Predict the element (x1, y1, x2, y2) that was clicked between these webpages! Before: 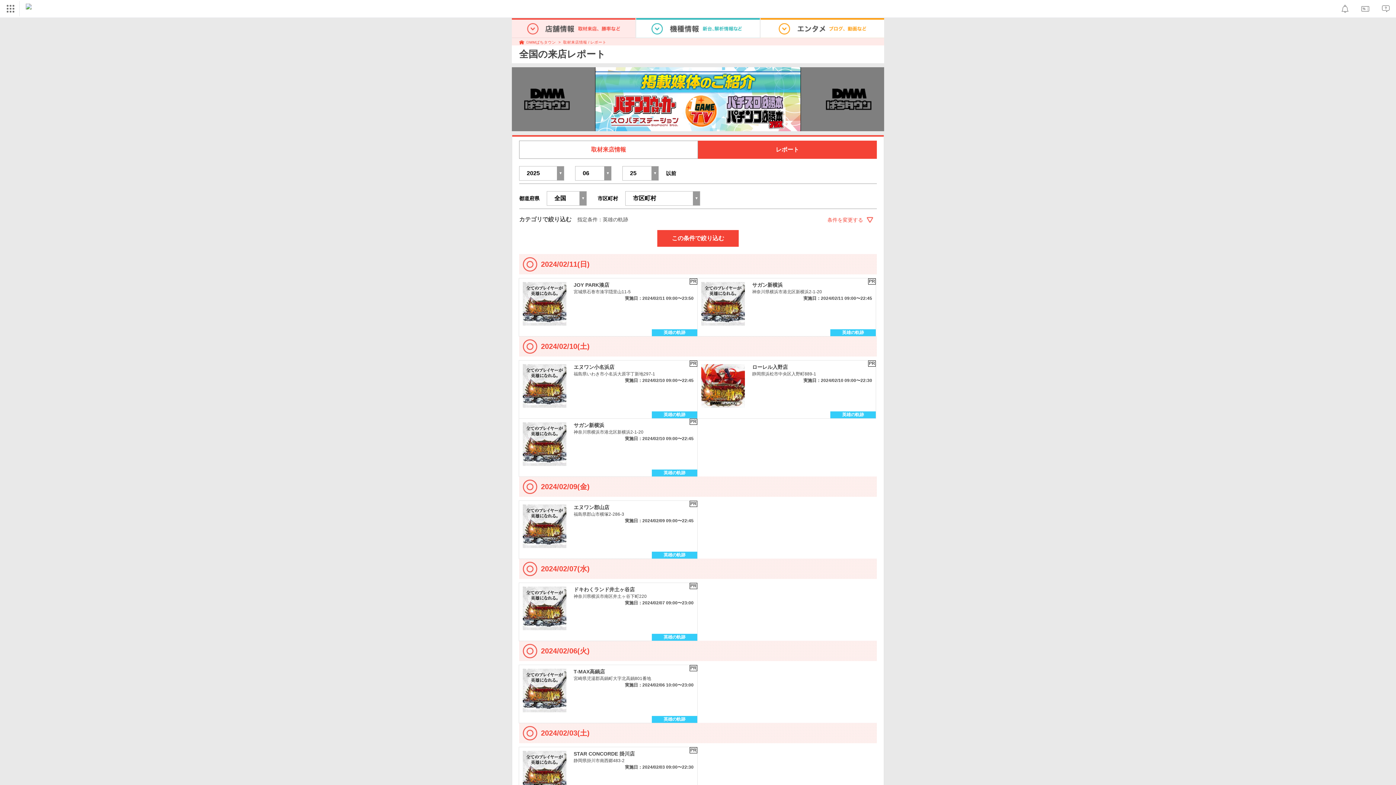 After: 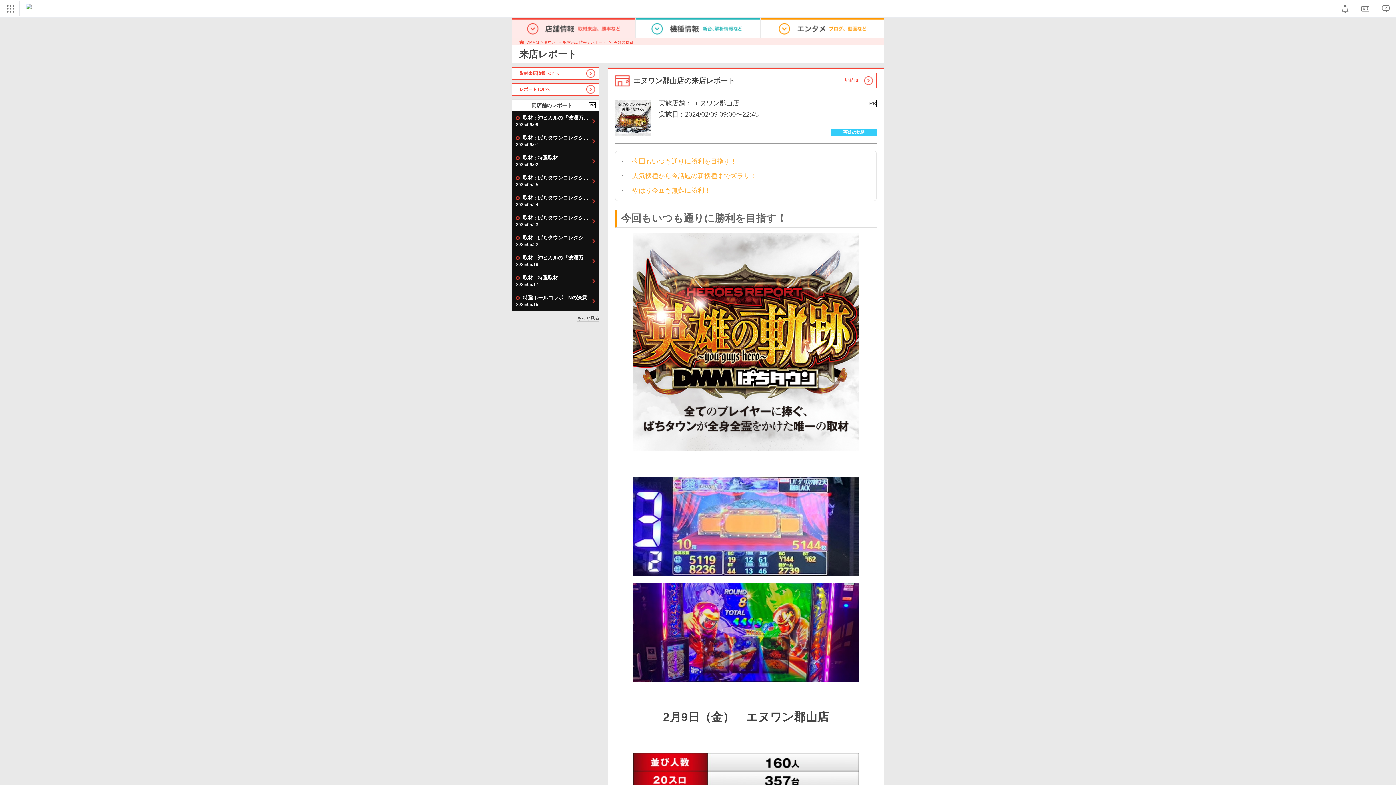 Action: label: PR

	

エヌワン郡山店

福島県郡山市横塚2-286-3

実施日：2024/02/09 09:00〜22:45

英雄の軌跡 bbox: (522, 504, 693, 555)